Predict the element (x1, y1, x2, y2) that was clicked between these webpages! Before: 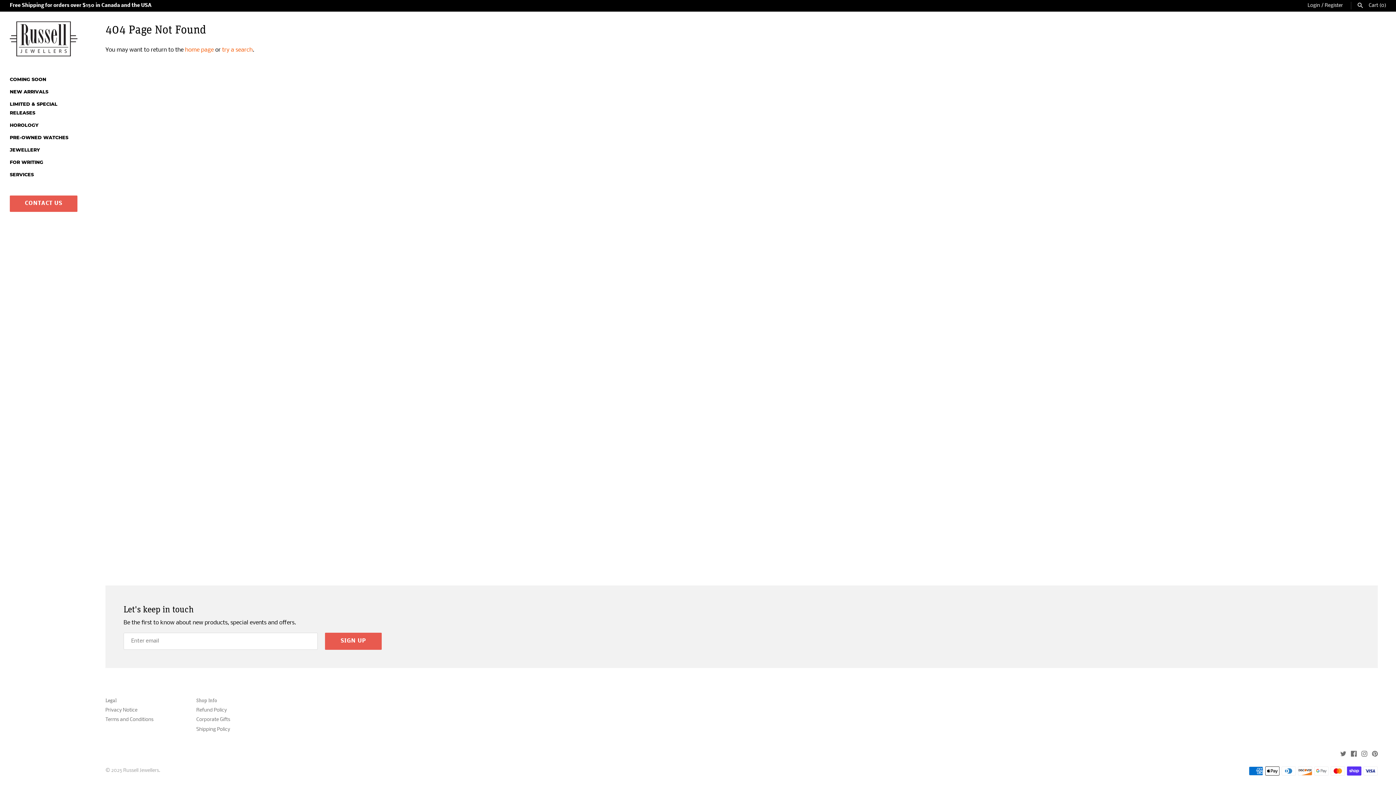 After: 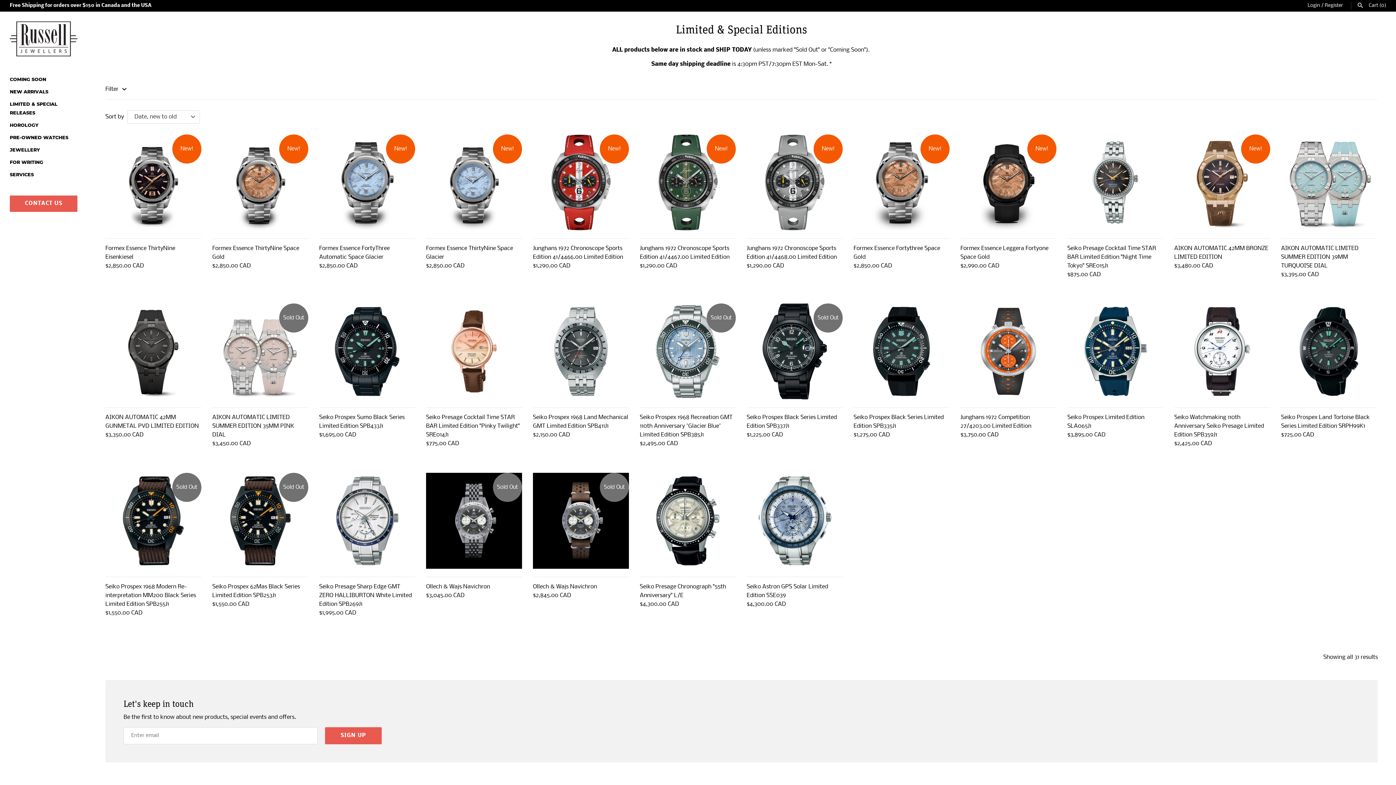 Action: label: LIMITED & SPECIAL RELEASES bbox: (9, 98, 77, 119)